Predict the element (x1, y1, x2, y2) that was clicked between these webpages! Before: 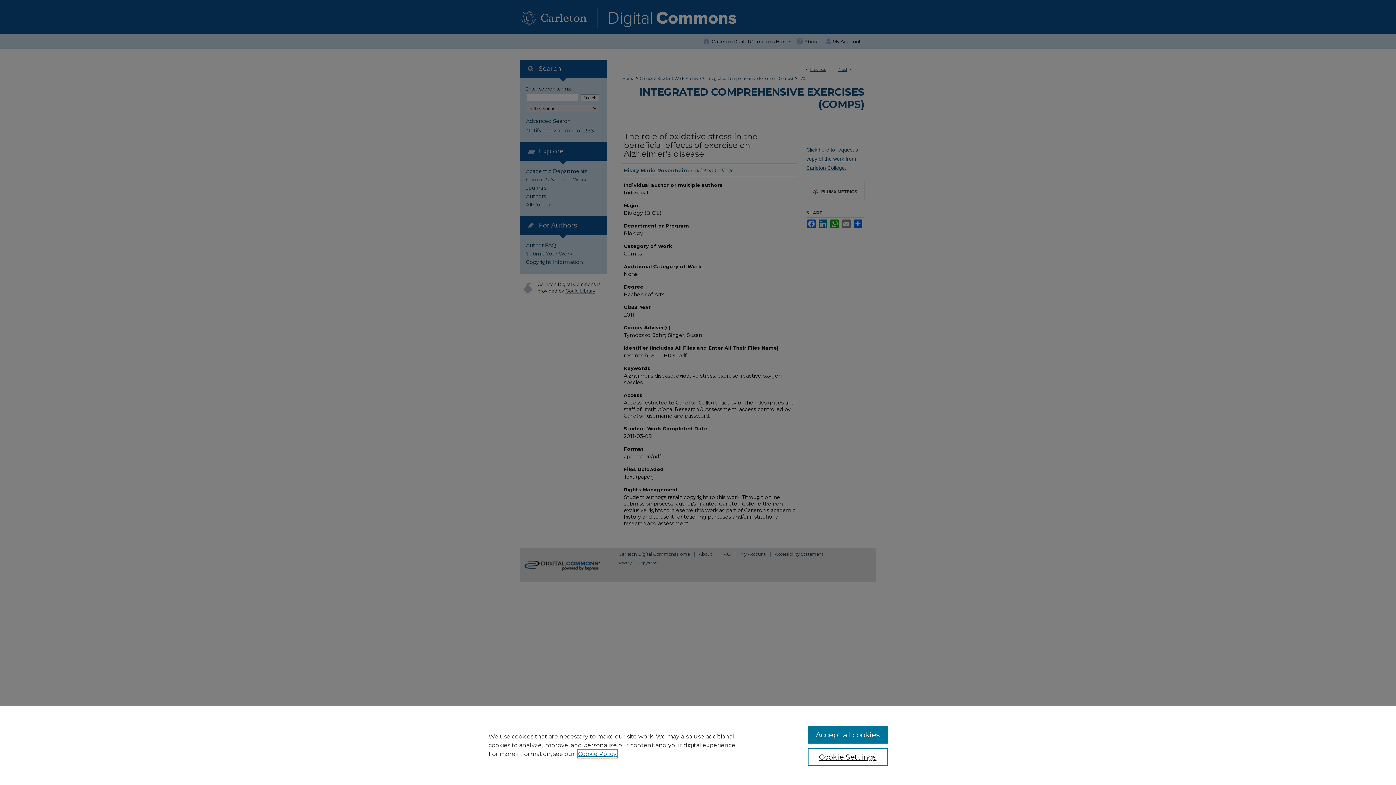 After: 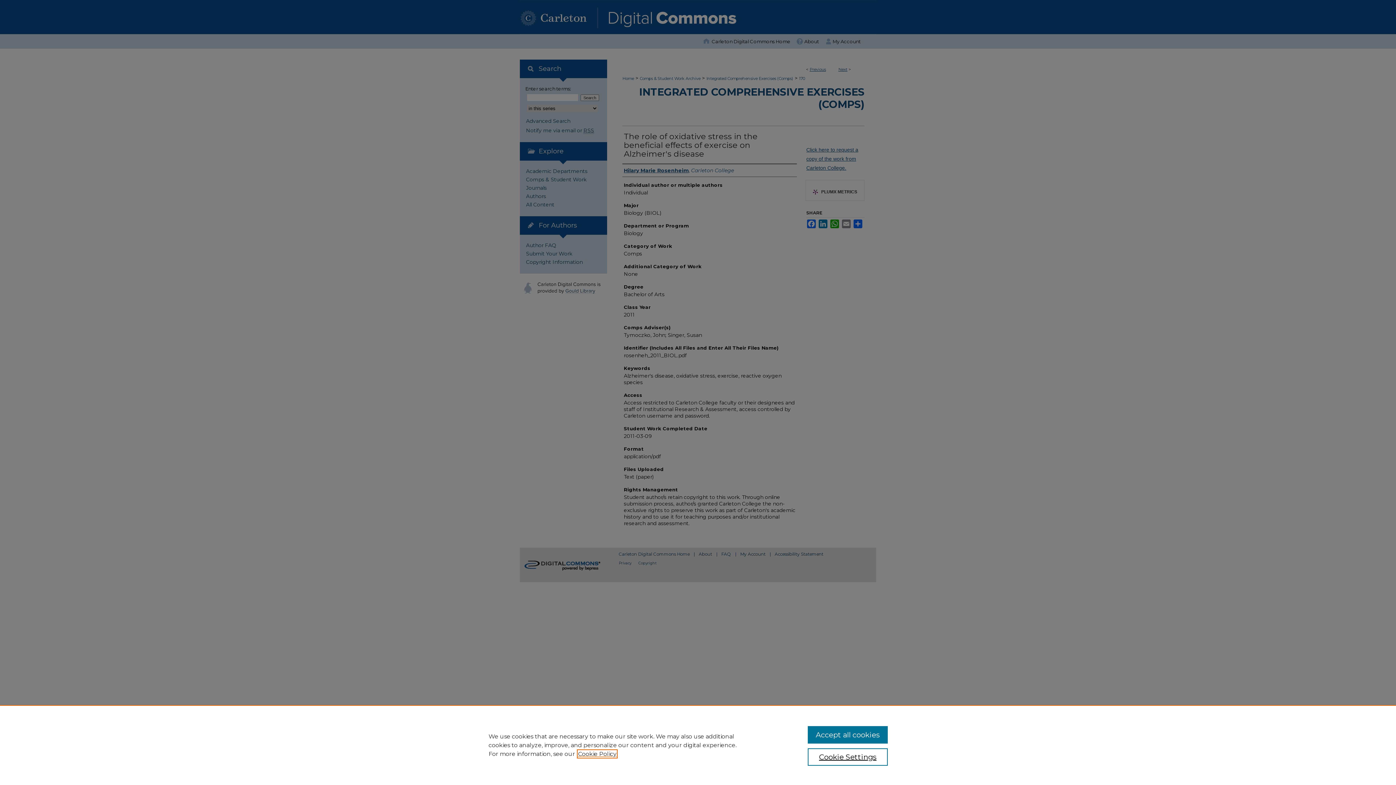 Action: label: , opens in a new tab bbox: (578, 750, 616, 757)